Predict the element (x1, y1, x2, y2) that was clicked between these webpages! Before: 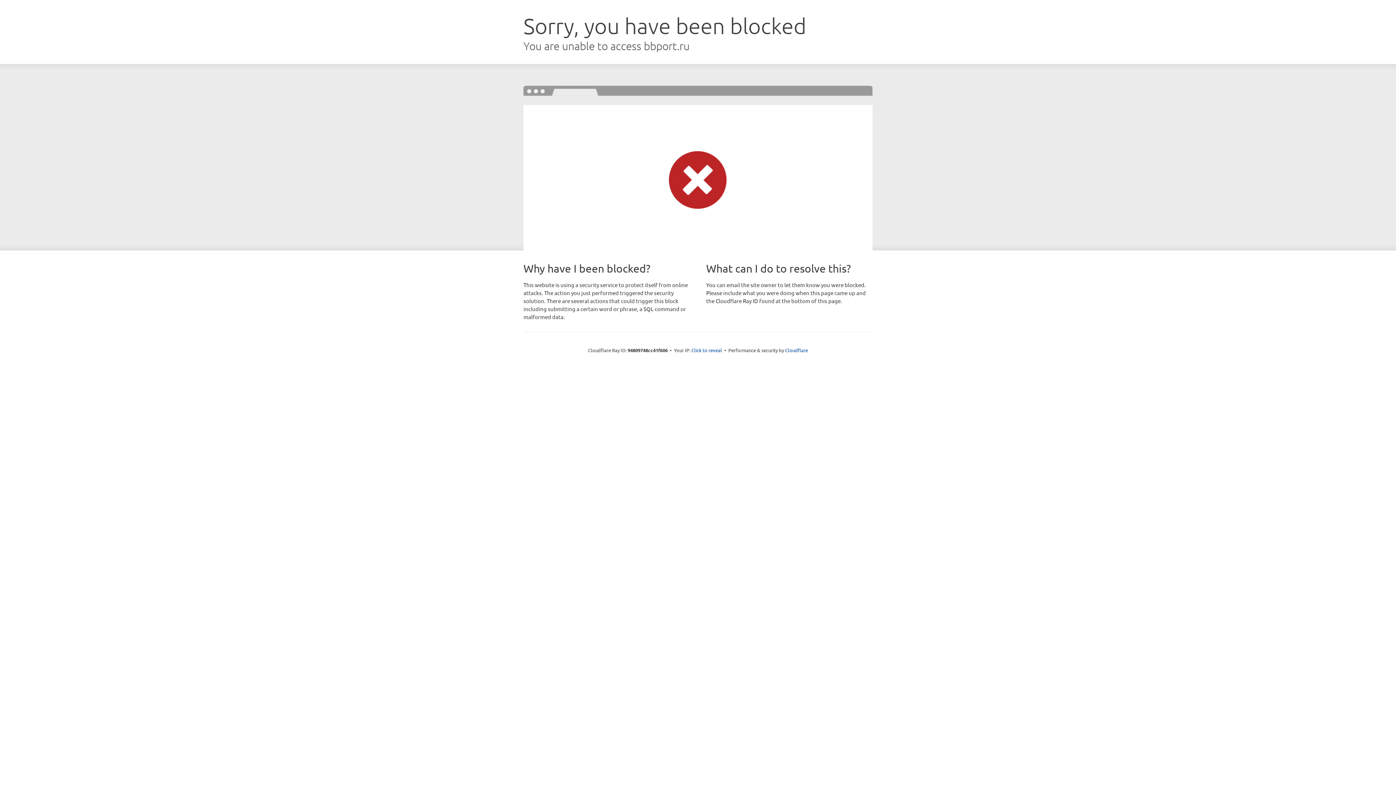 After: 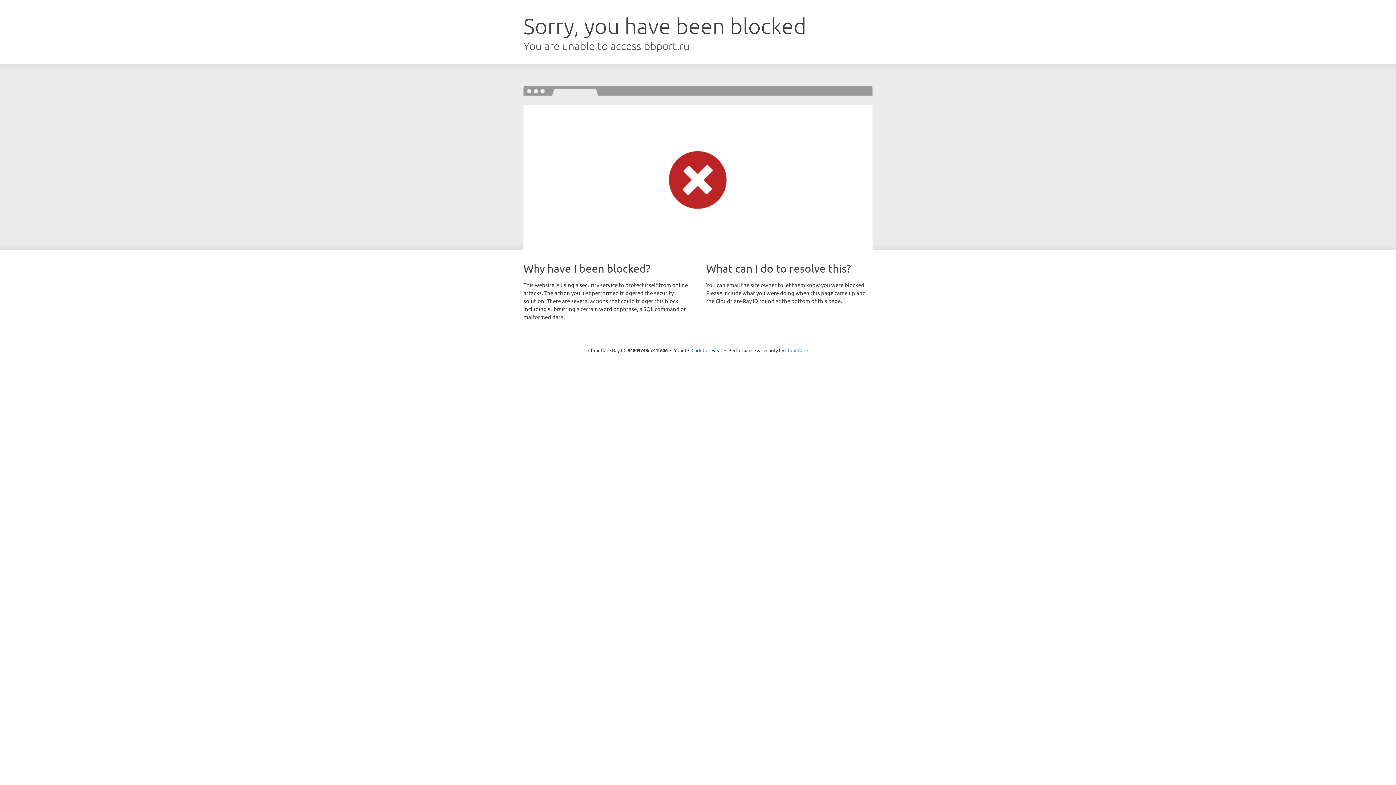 Action: label: Cloudflare bbox: (785, 347, 808, 353)